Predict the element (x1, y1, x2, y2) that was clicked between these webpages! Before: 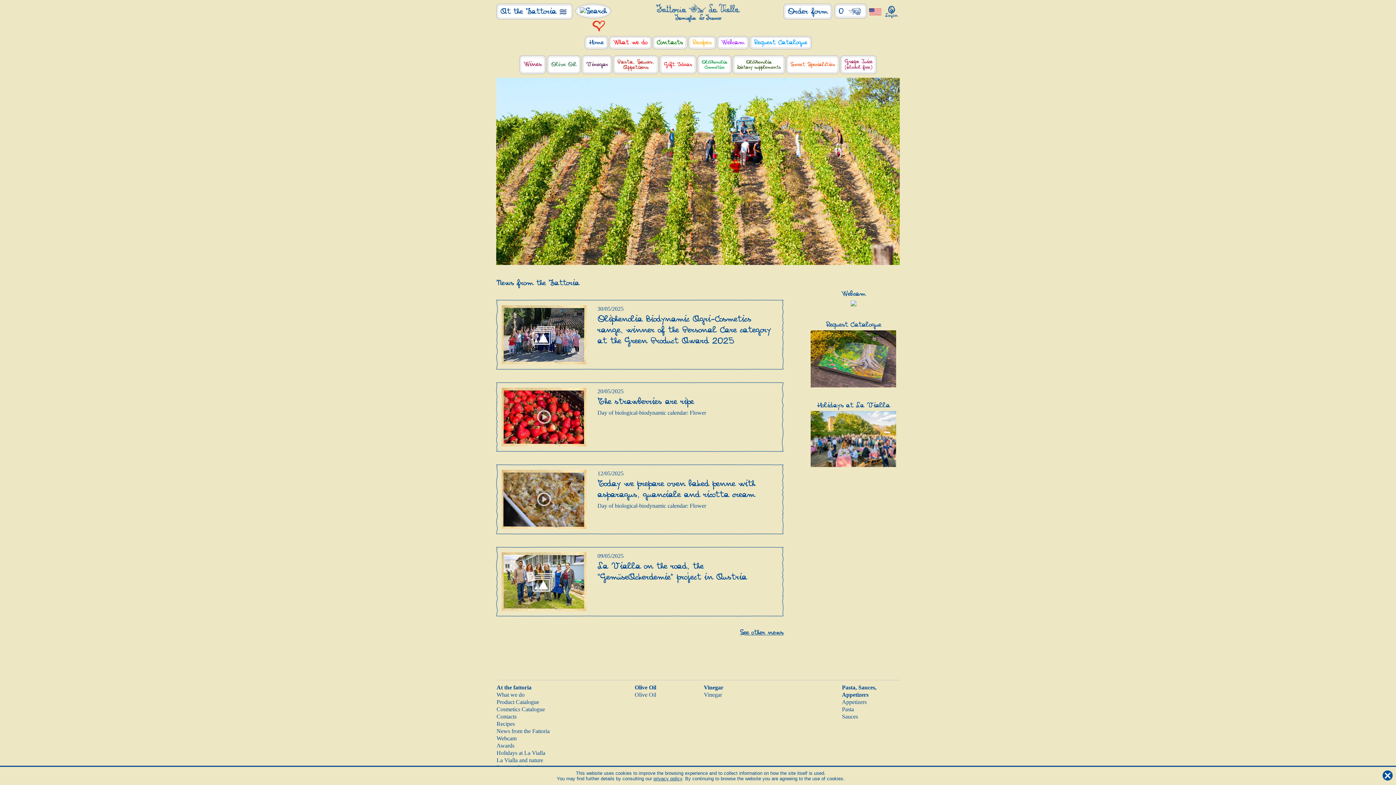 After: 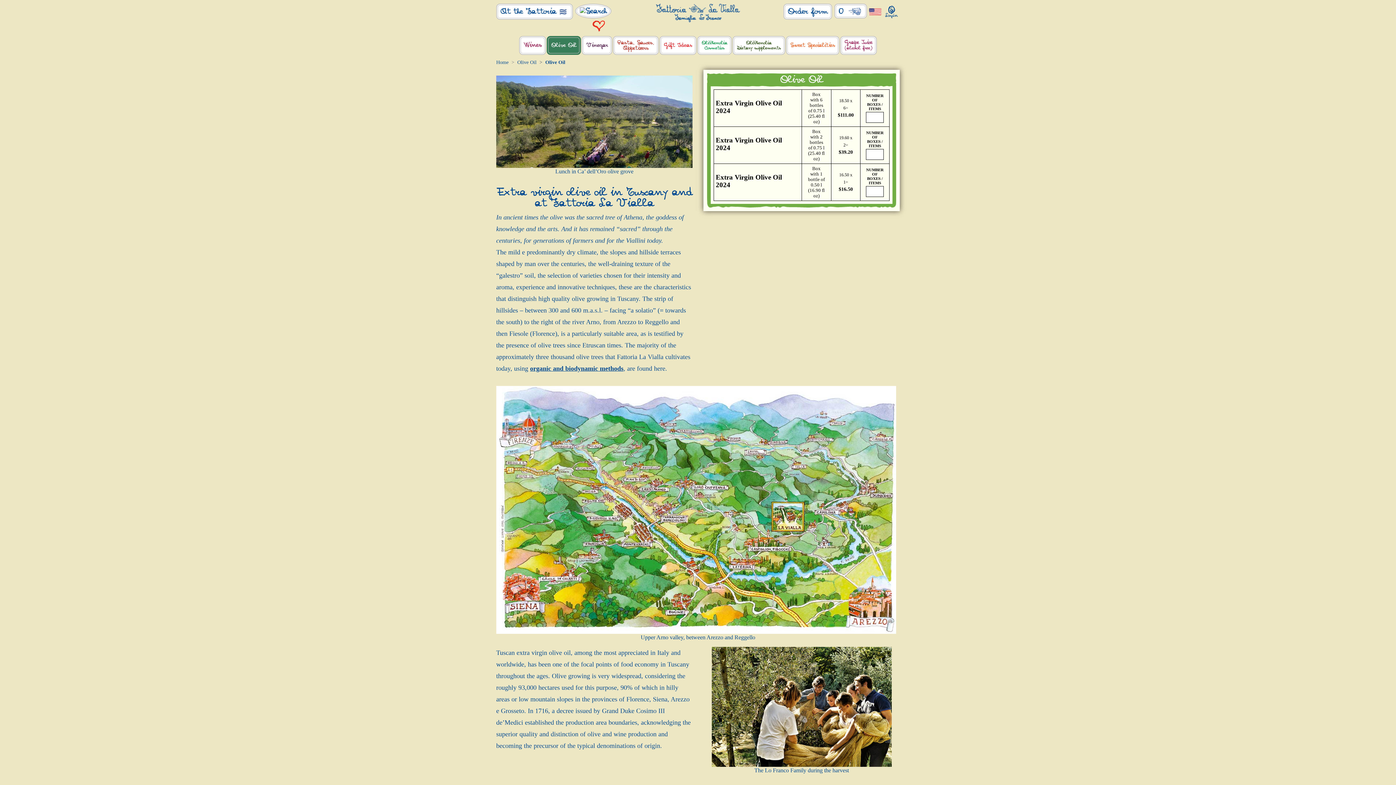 Action: label: Olive Oil bbox: (634, 692, 656, 698)